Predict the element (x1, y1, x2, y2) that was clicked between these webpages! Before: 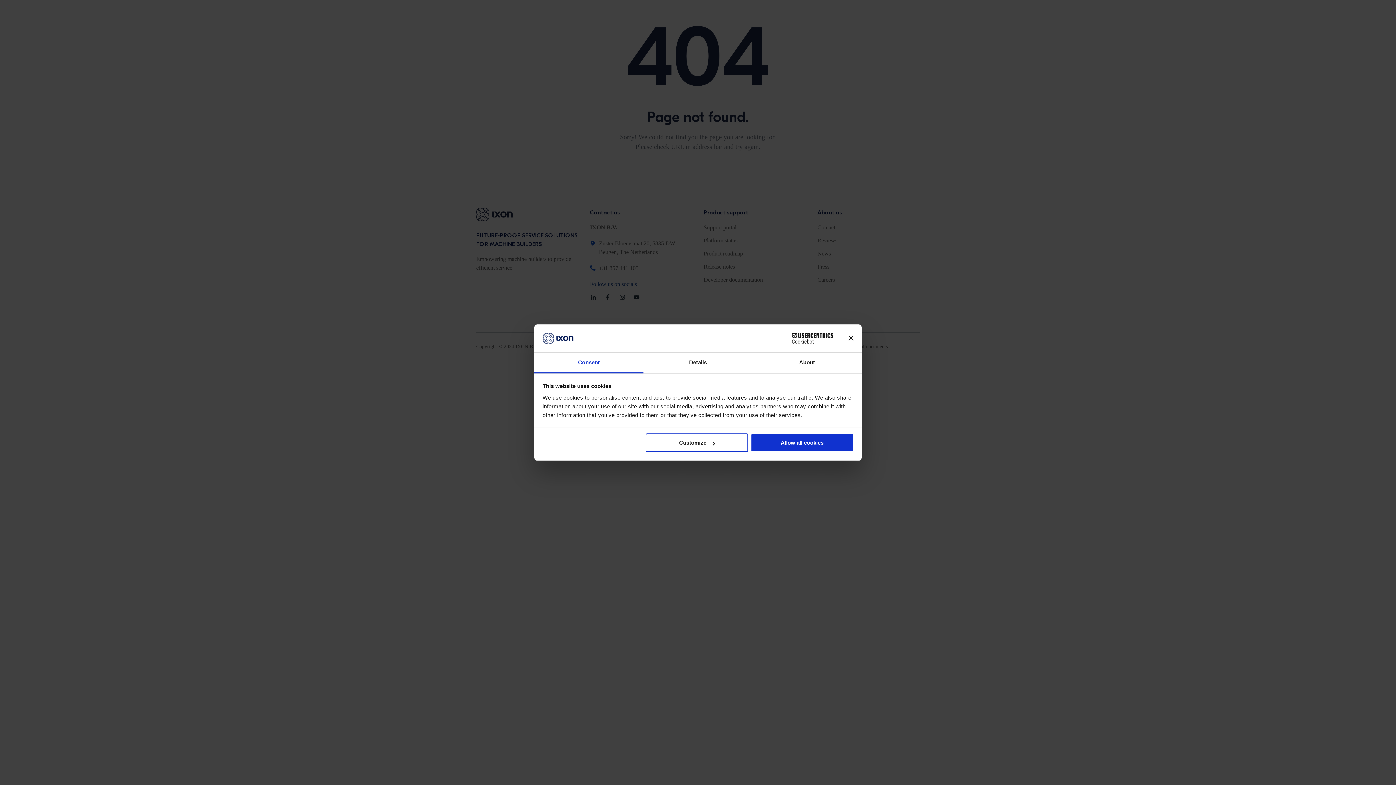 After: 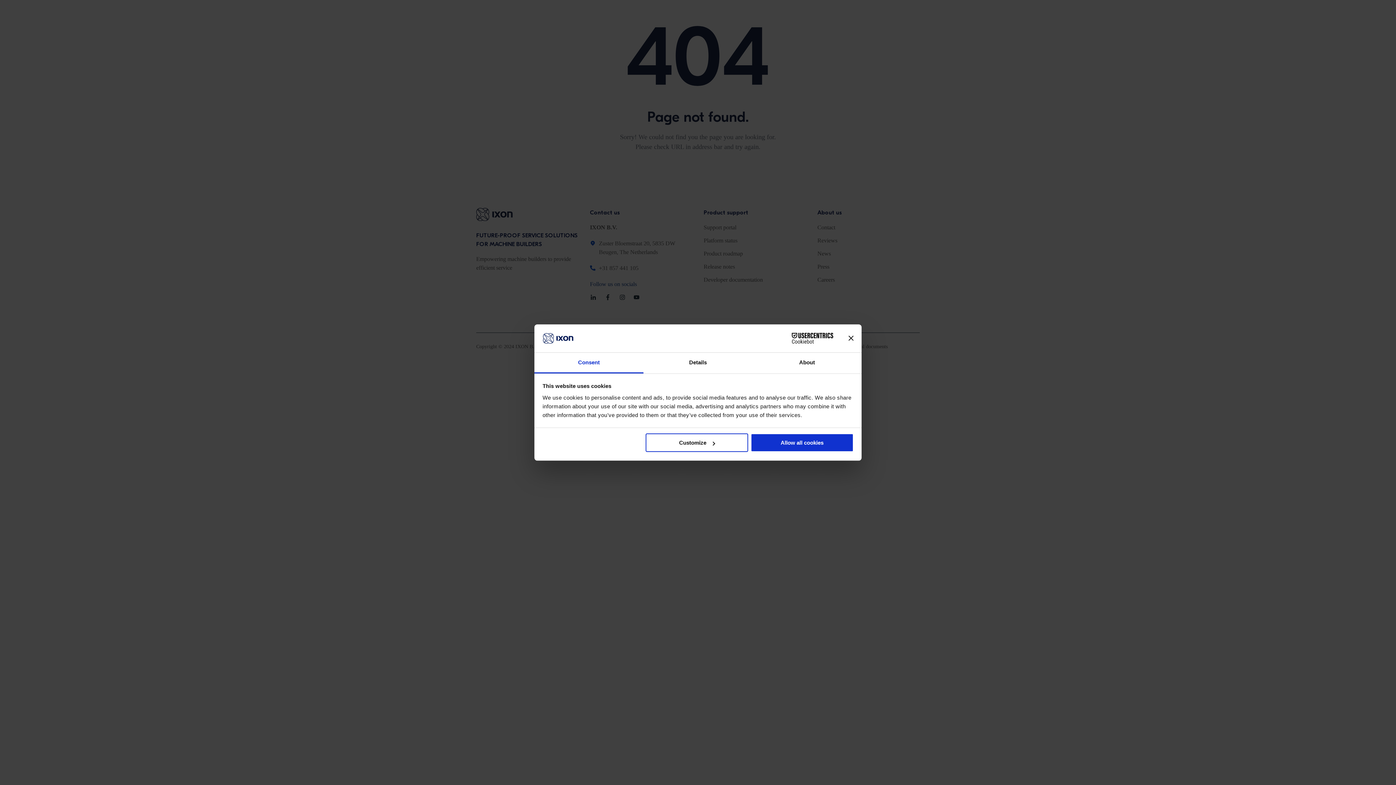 Action: bbox: (534, 352, 643, 373) label: Consent